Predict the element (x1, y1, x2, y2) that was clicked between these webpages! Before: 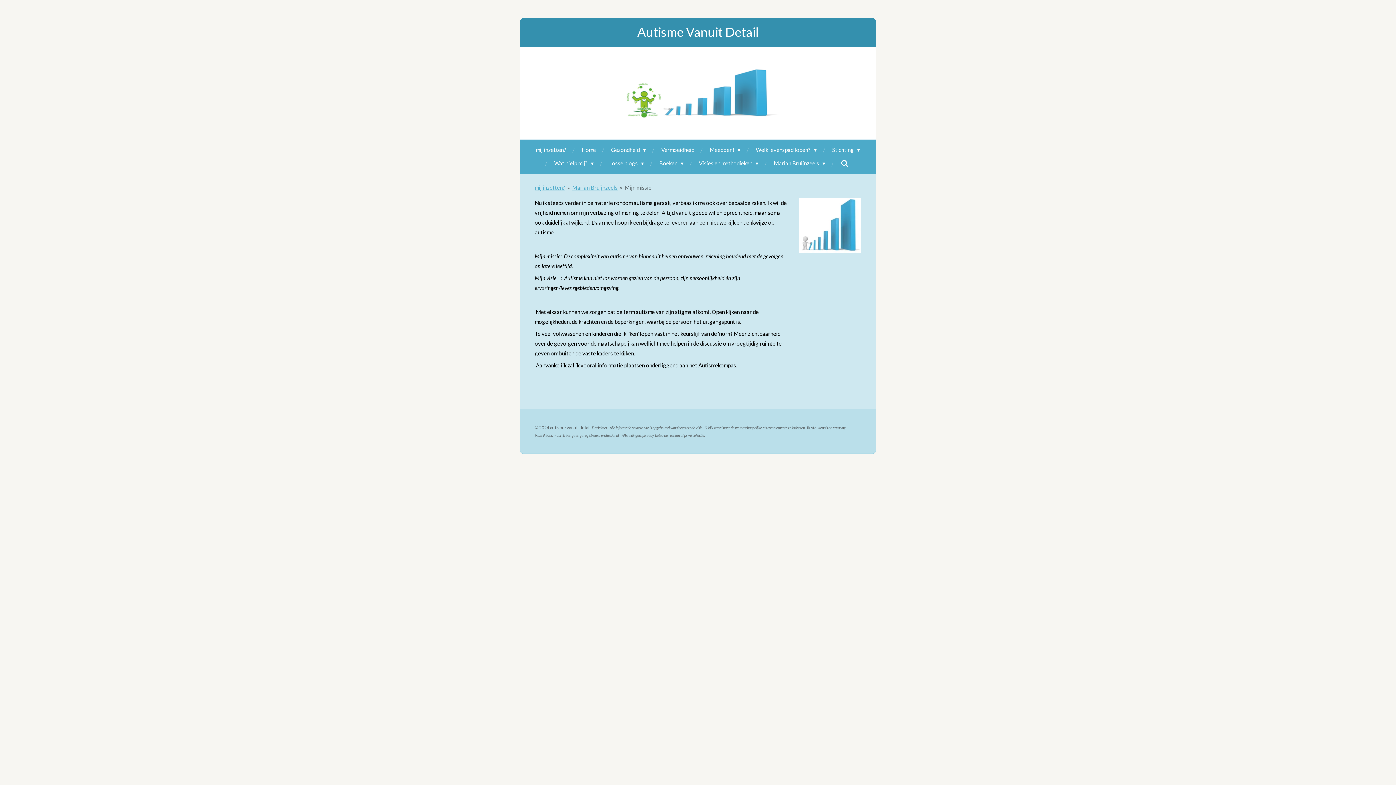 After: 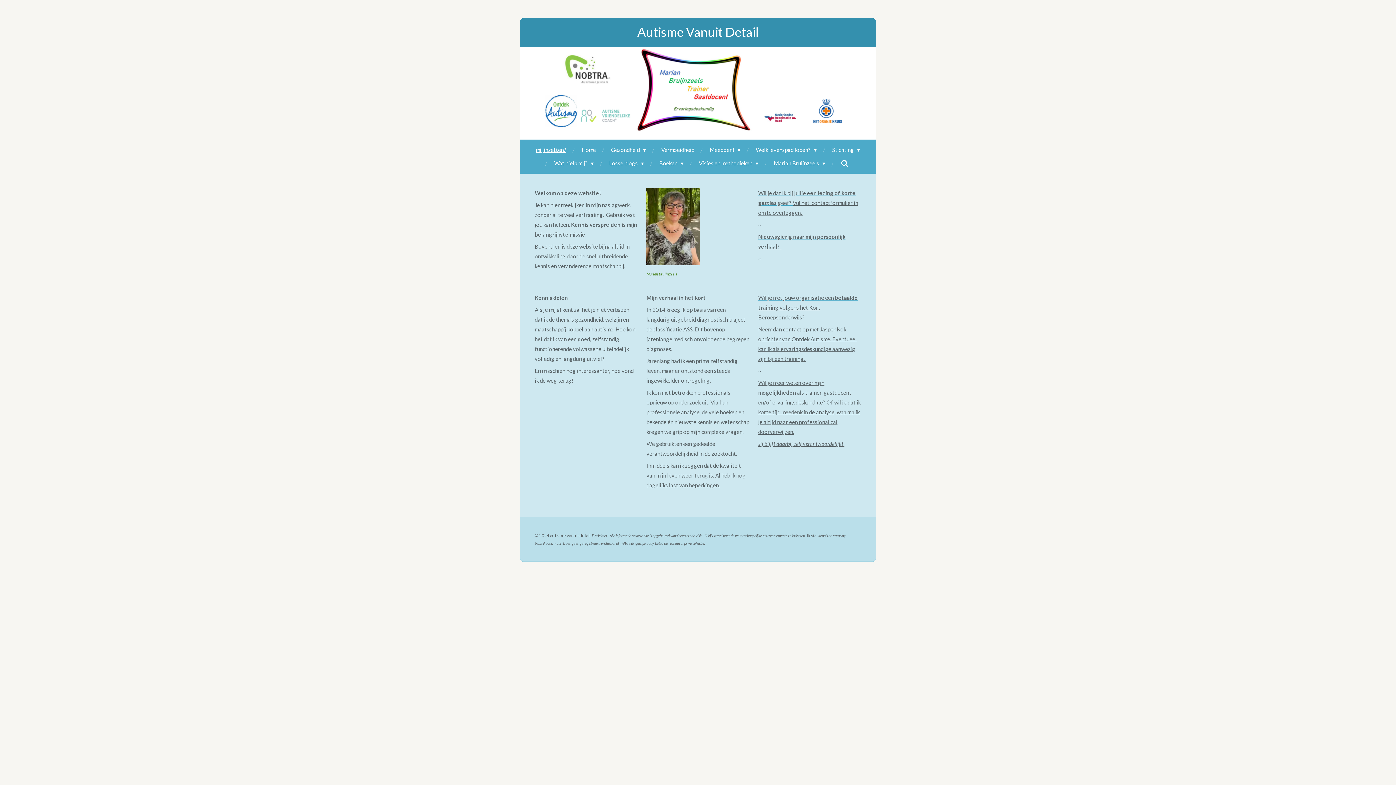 Action: label: Autisme Vanuit Detail bbox: (637, 24, 758, 39)